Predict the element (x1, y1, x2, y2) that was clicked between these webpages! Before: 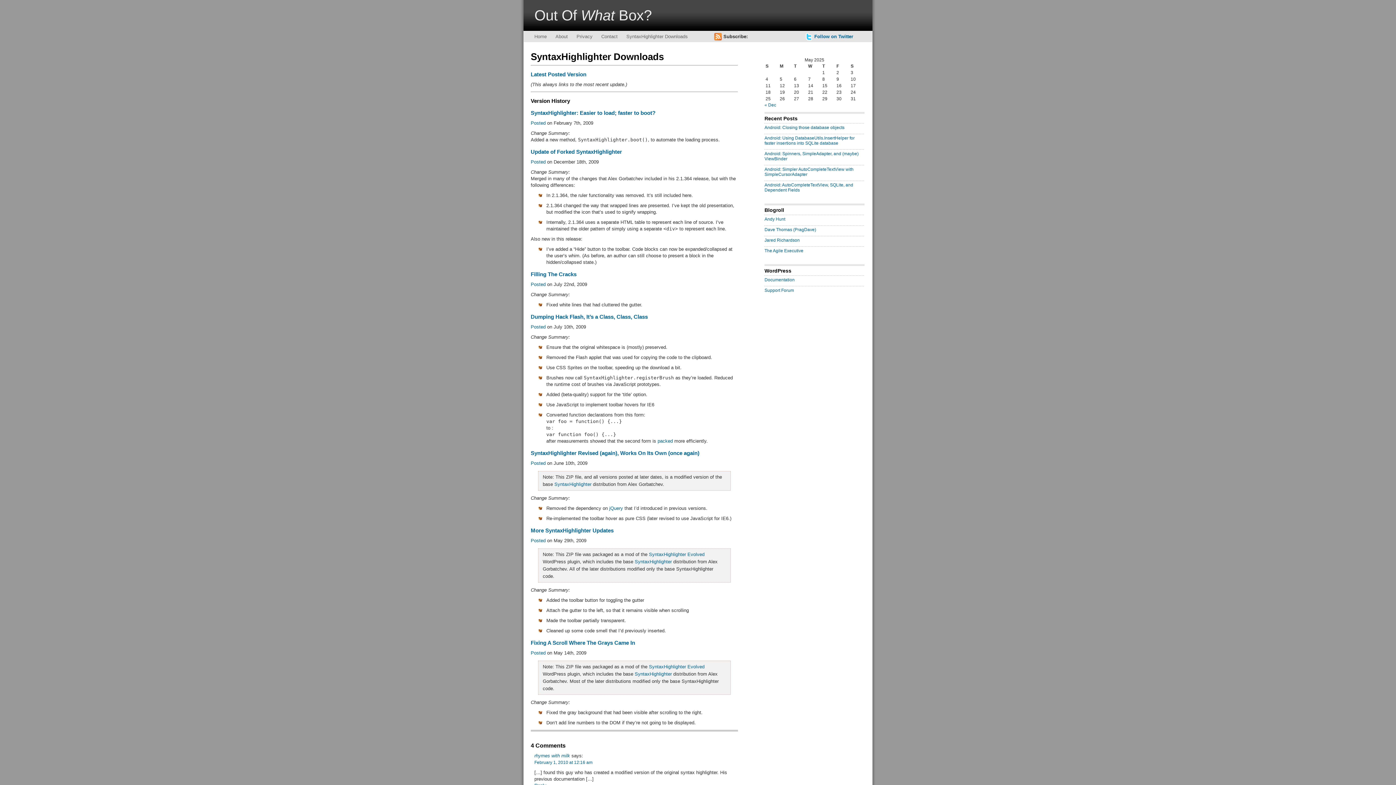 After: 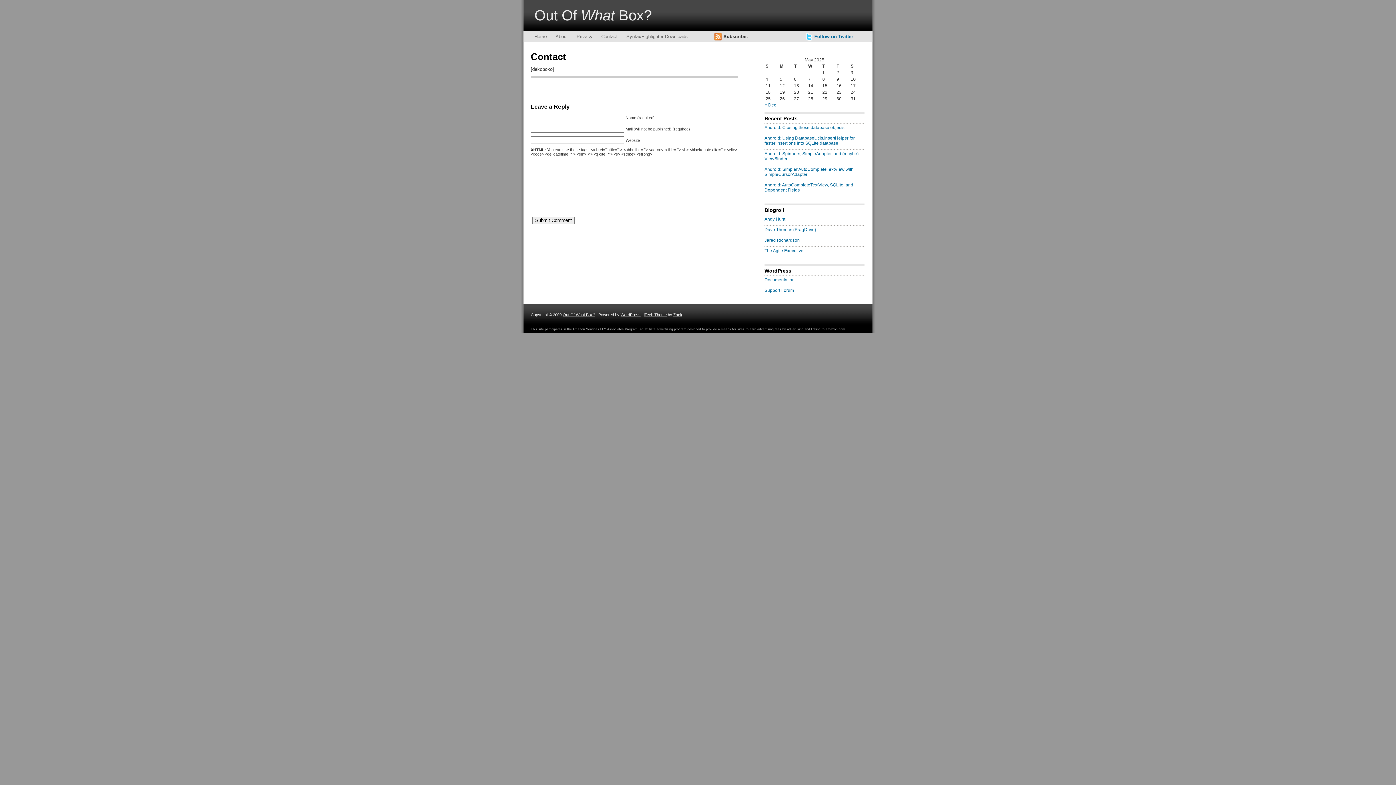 Action: bbox: (601, 33, 617, 39) label: Contact